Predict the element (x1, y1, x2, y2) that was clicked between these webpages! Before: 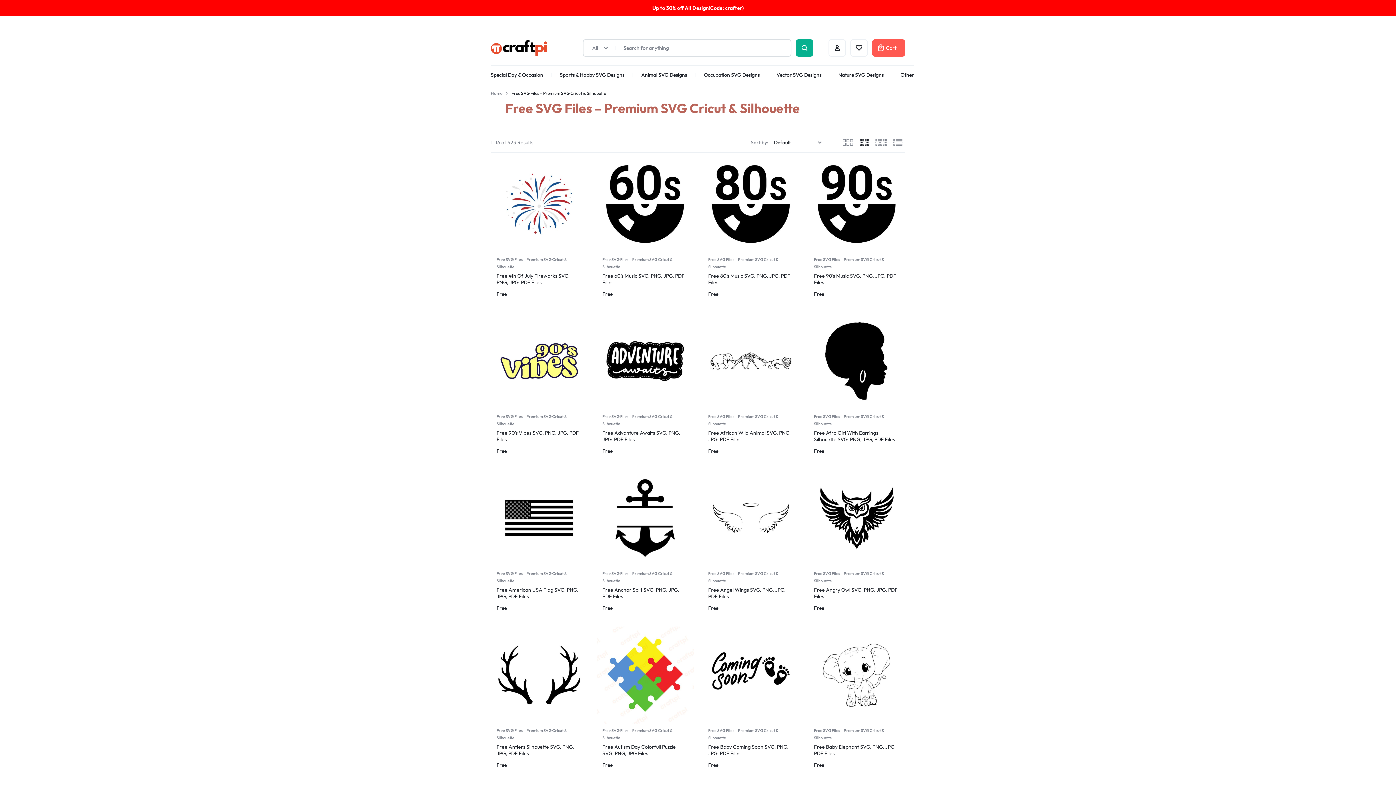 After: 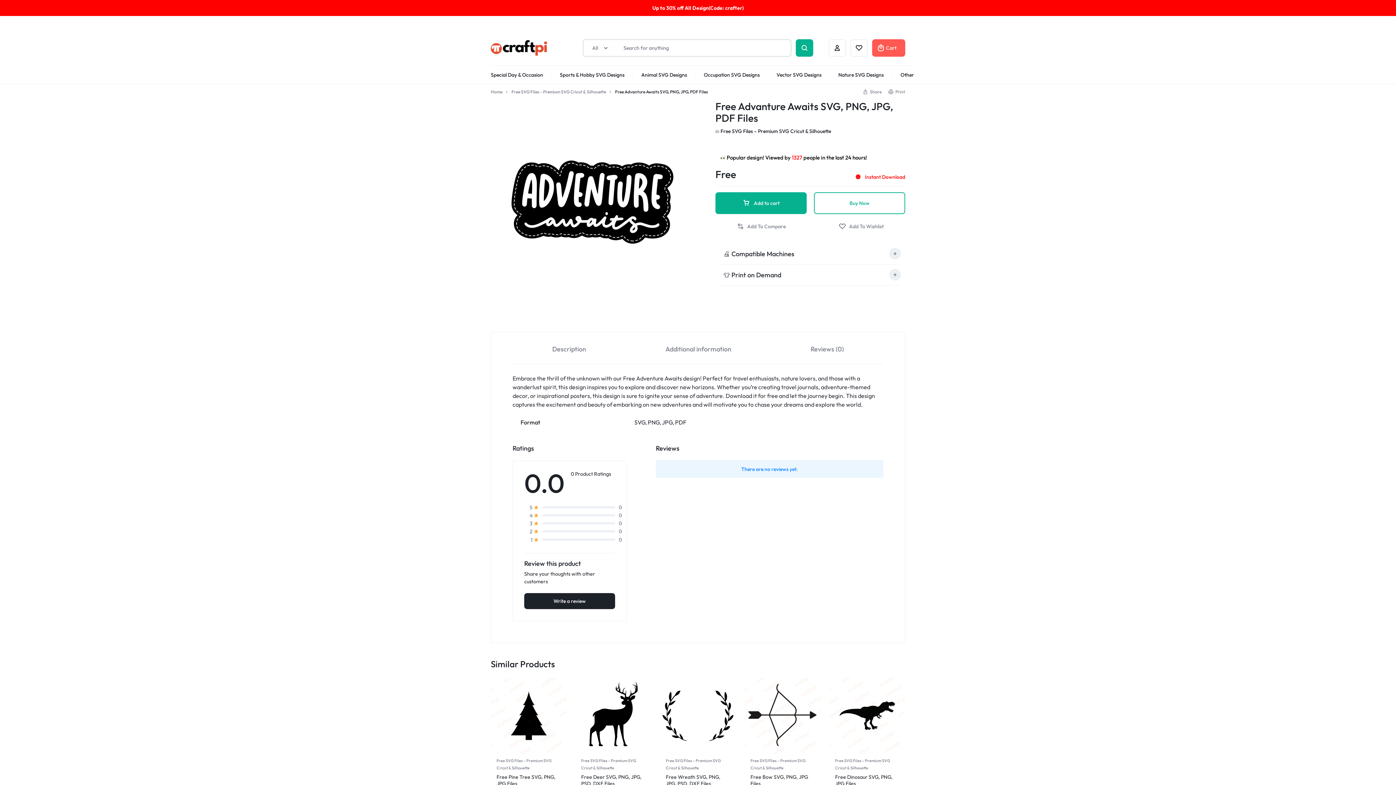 Action: bbox: (602, 429, 680, 442) label: Free Advanture Awaits SVG, PNG, JPG, PDF Files